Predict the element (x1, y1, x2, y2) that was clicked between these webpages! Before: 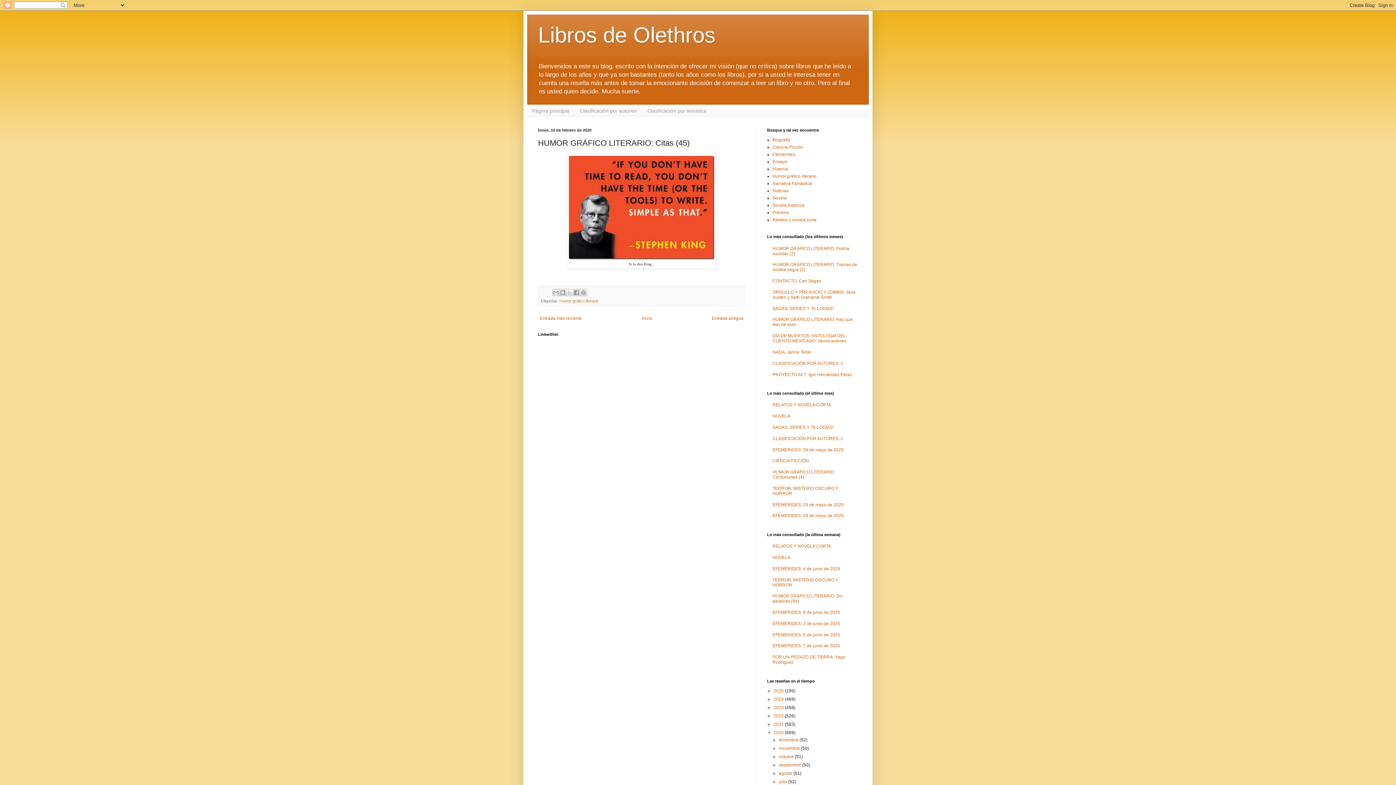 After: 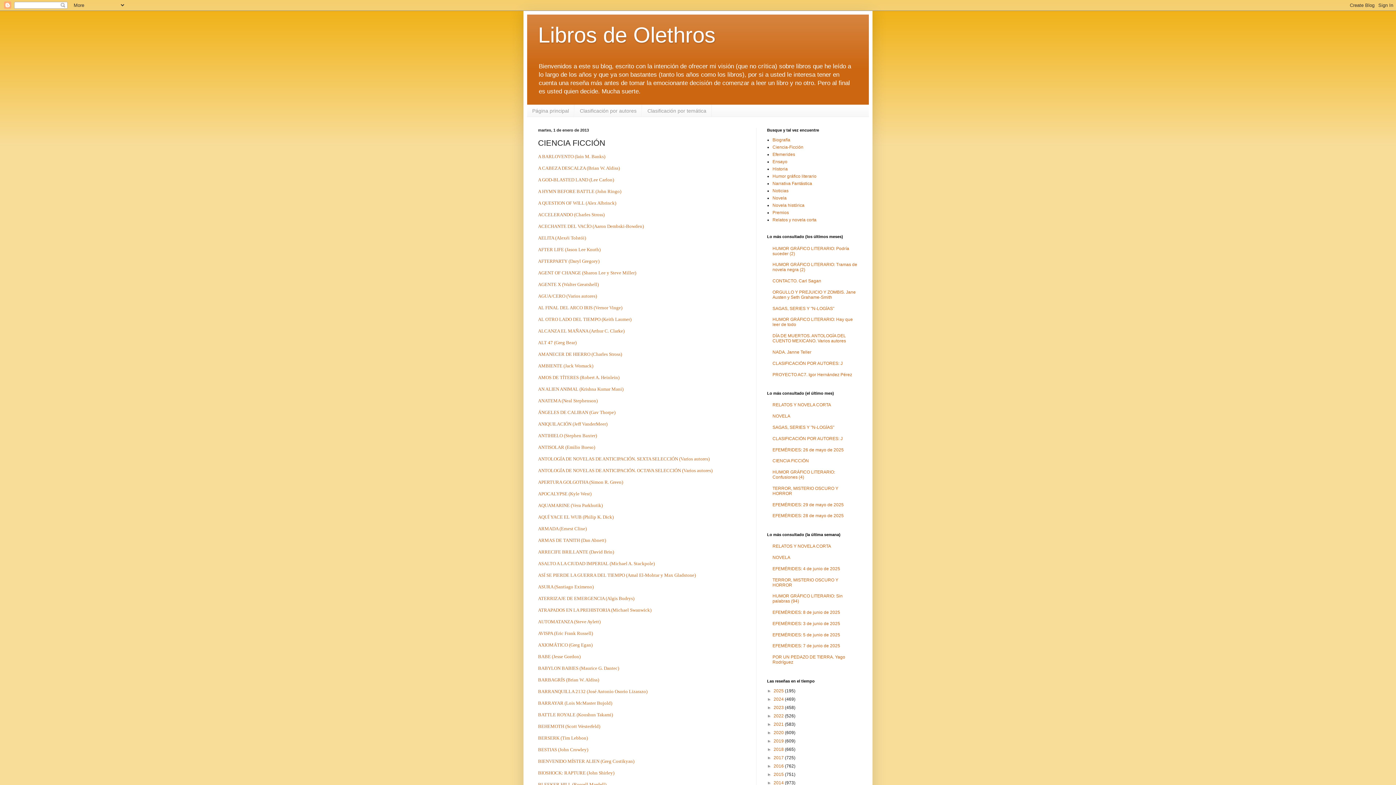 Action: bbox: (772, 458, 809, 463) label: CIENCIA FICCIÓN